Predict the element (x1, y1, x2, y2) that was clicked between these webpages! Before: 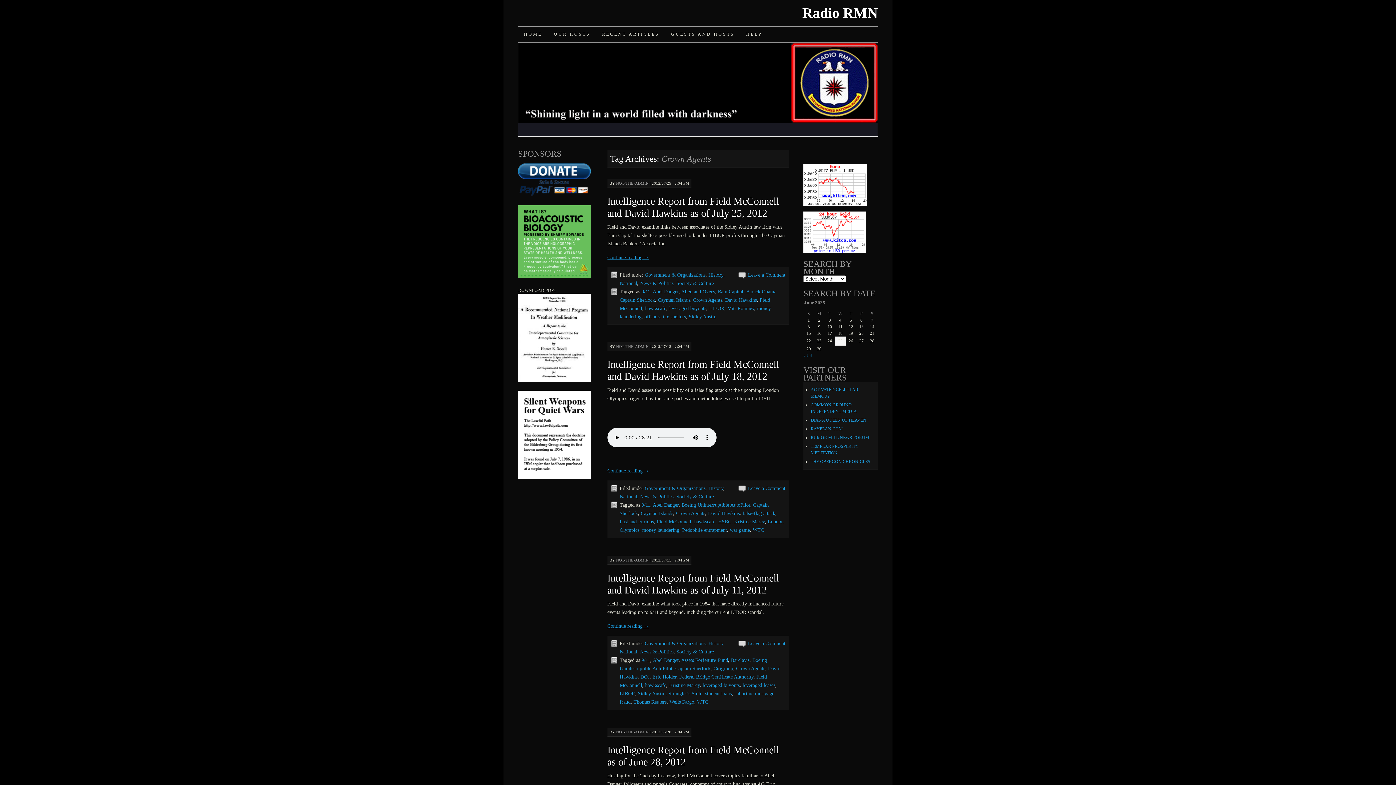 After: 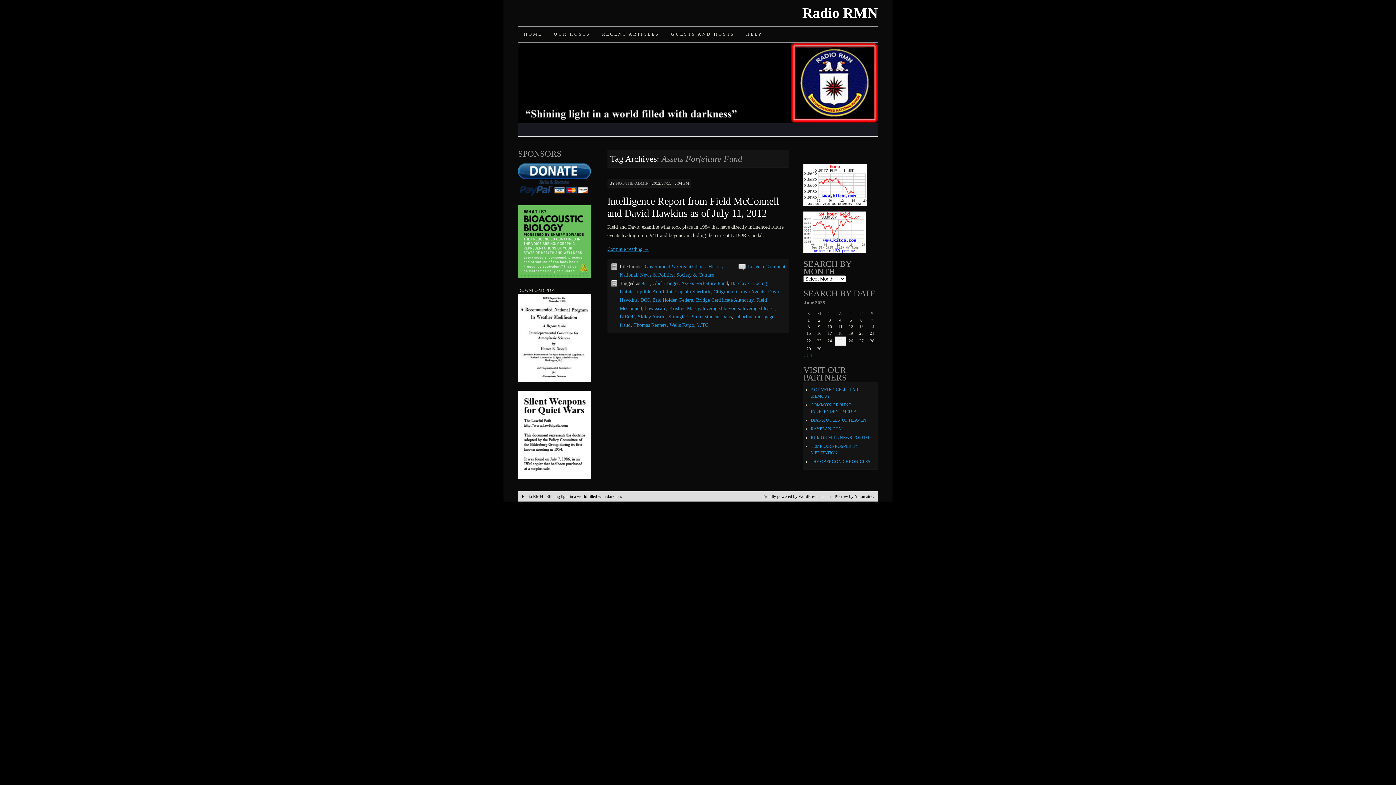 Action: label: Assets Forfeiture Fund bbox: (681, 657, 728, 663)